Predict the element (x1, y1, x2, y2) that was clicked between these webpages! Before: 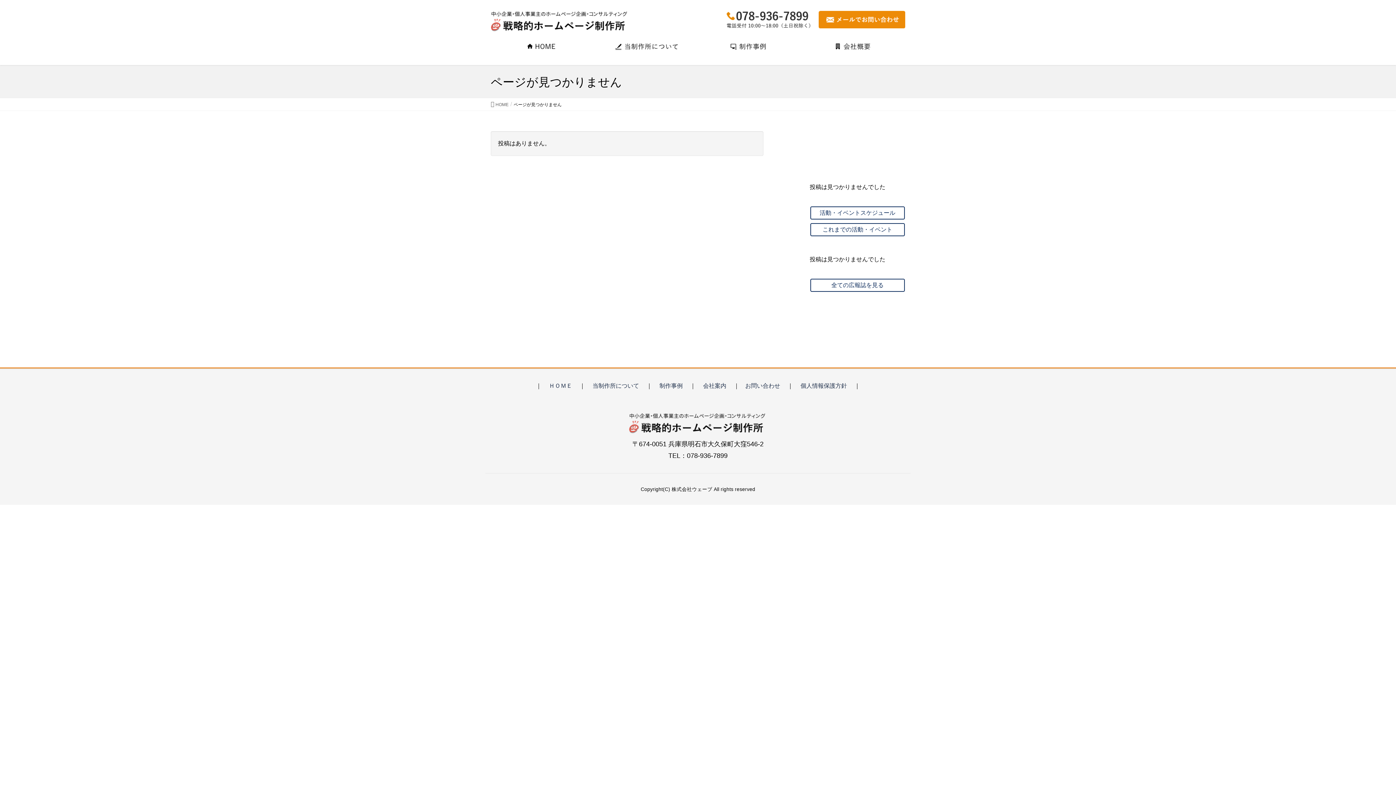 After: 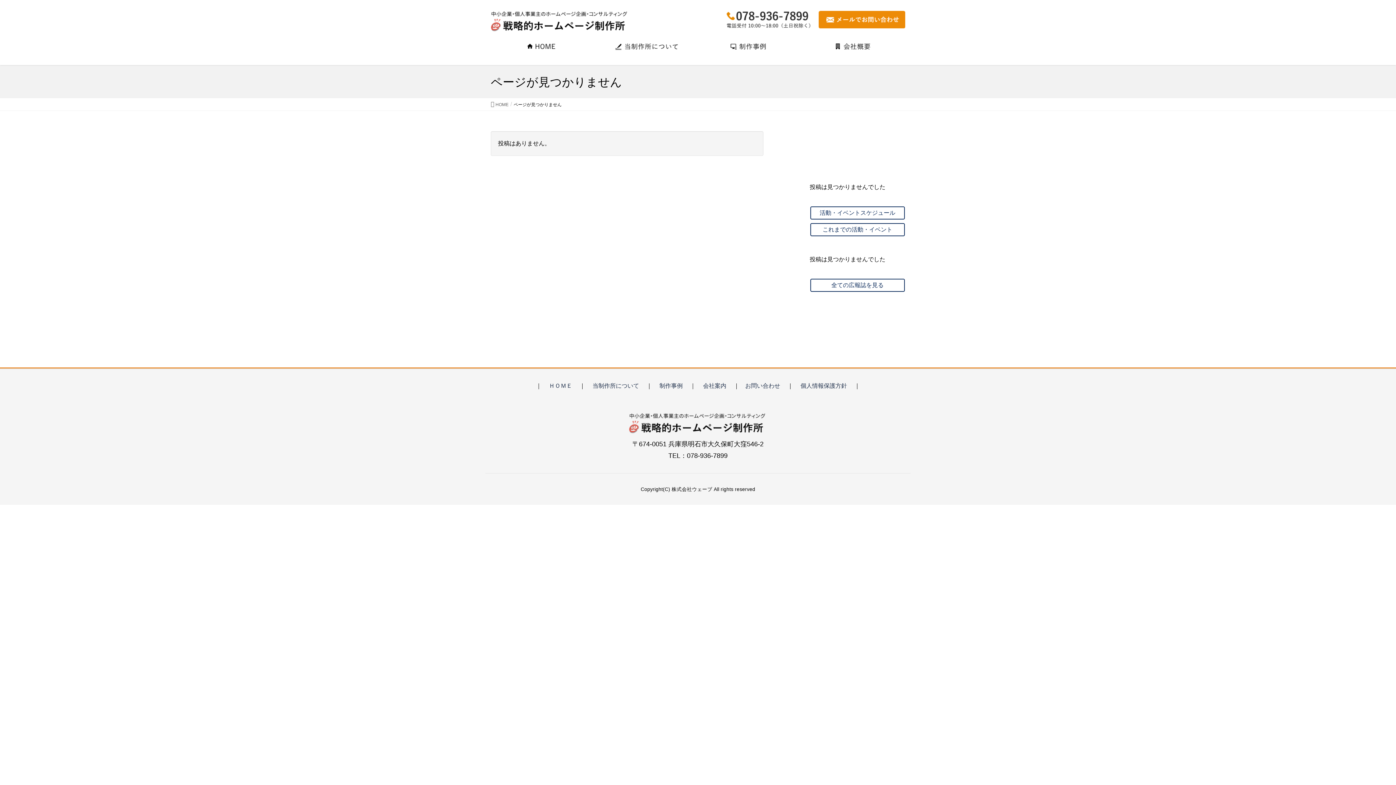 Action: label: 全ての広報誌を見る bbox: (810, 279, 905, 292)